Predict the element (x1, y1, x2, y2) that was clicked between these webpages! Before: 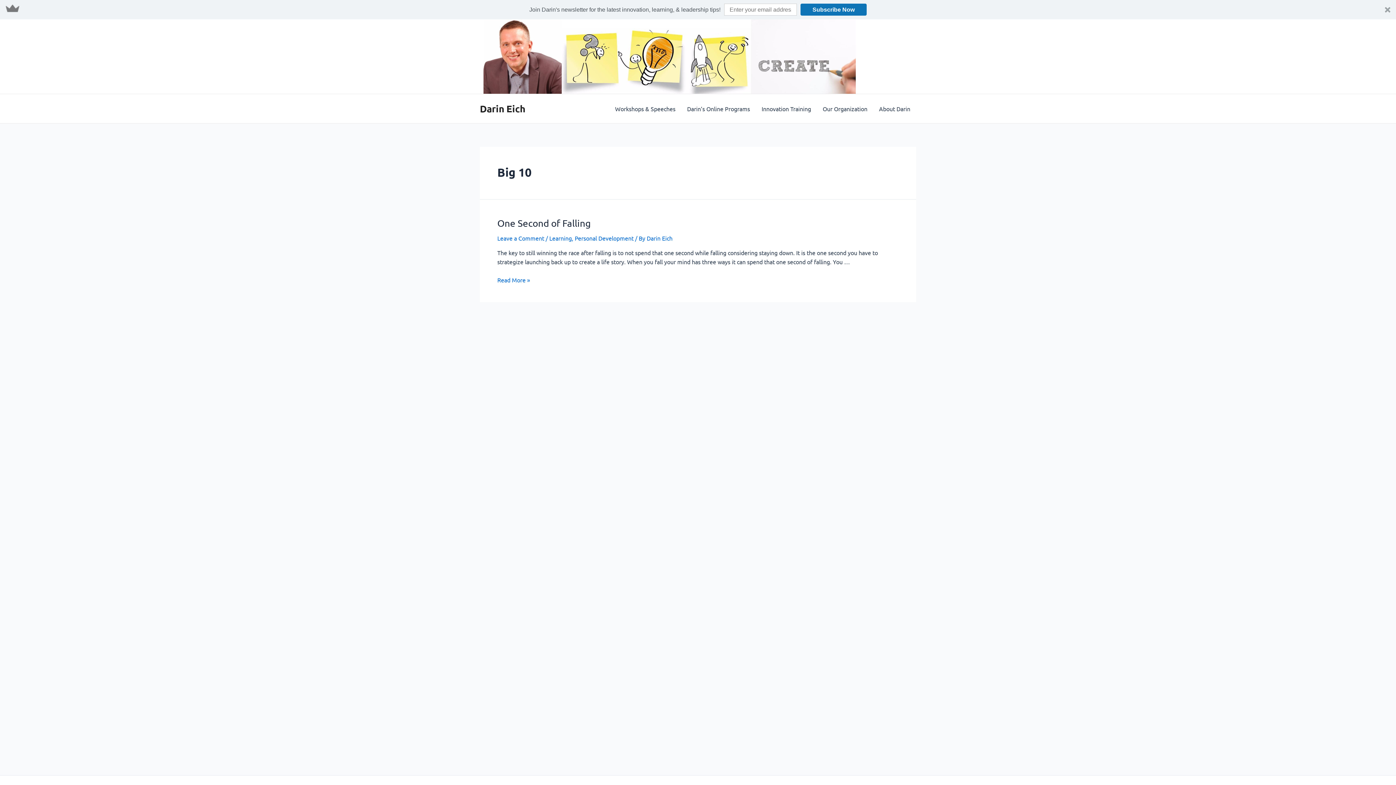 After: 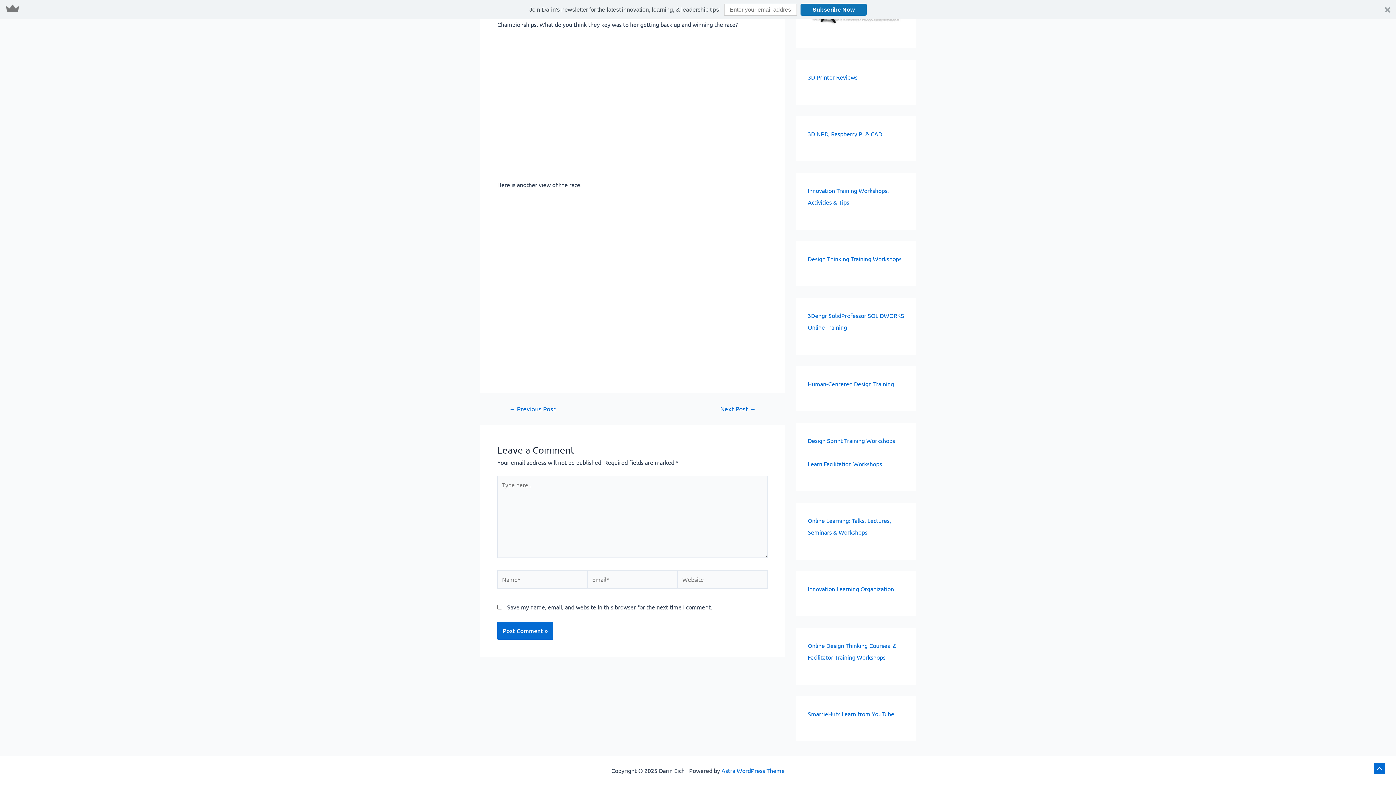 Action: bbox: (497, 234, 544, 241) label: Leave a Comment